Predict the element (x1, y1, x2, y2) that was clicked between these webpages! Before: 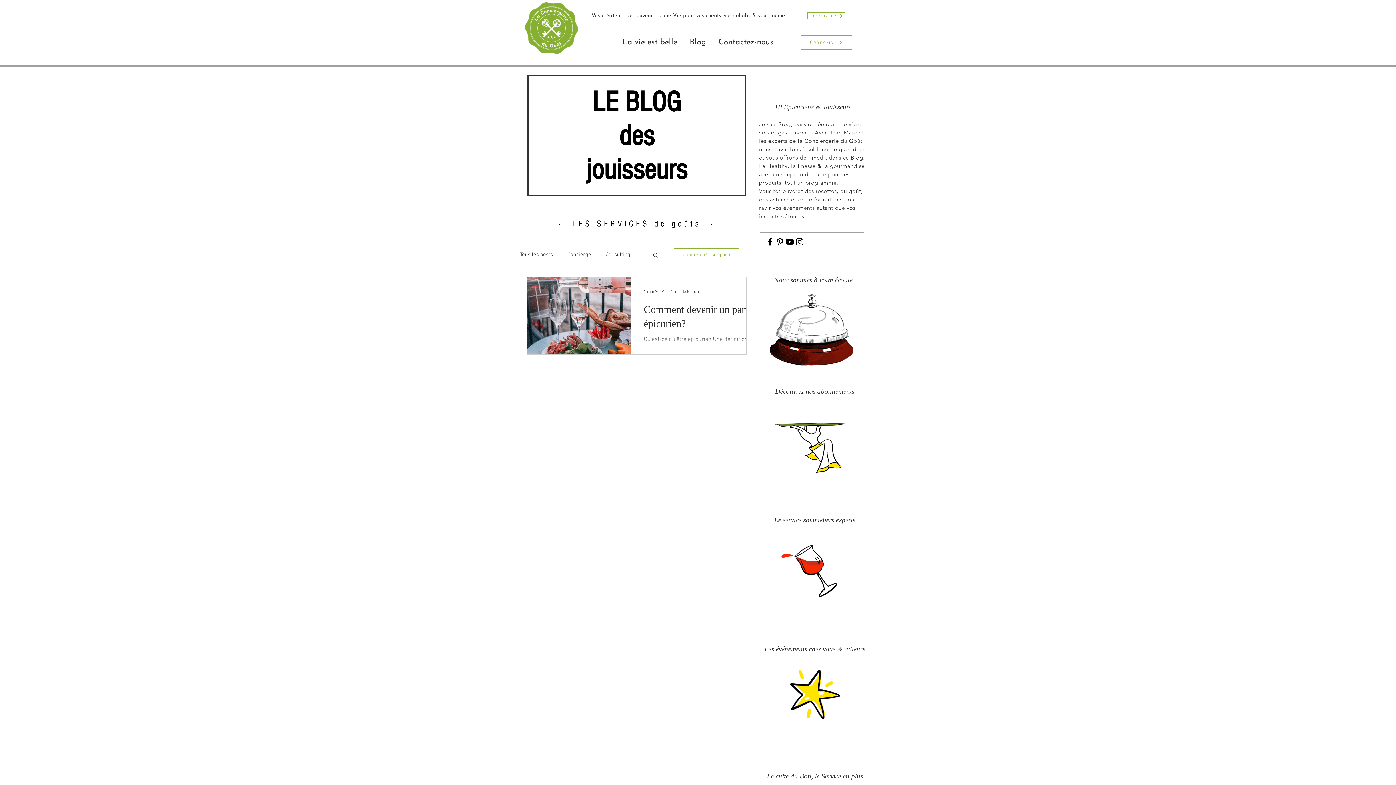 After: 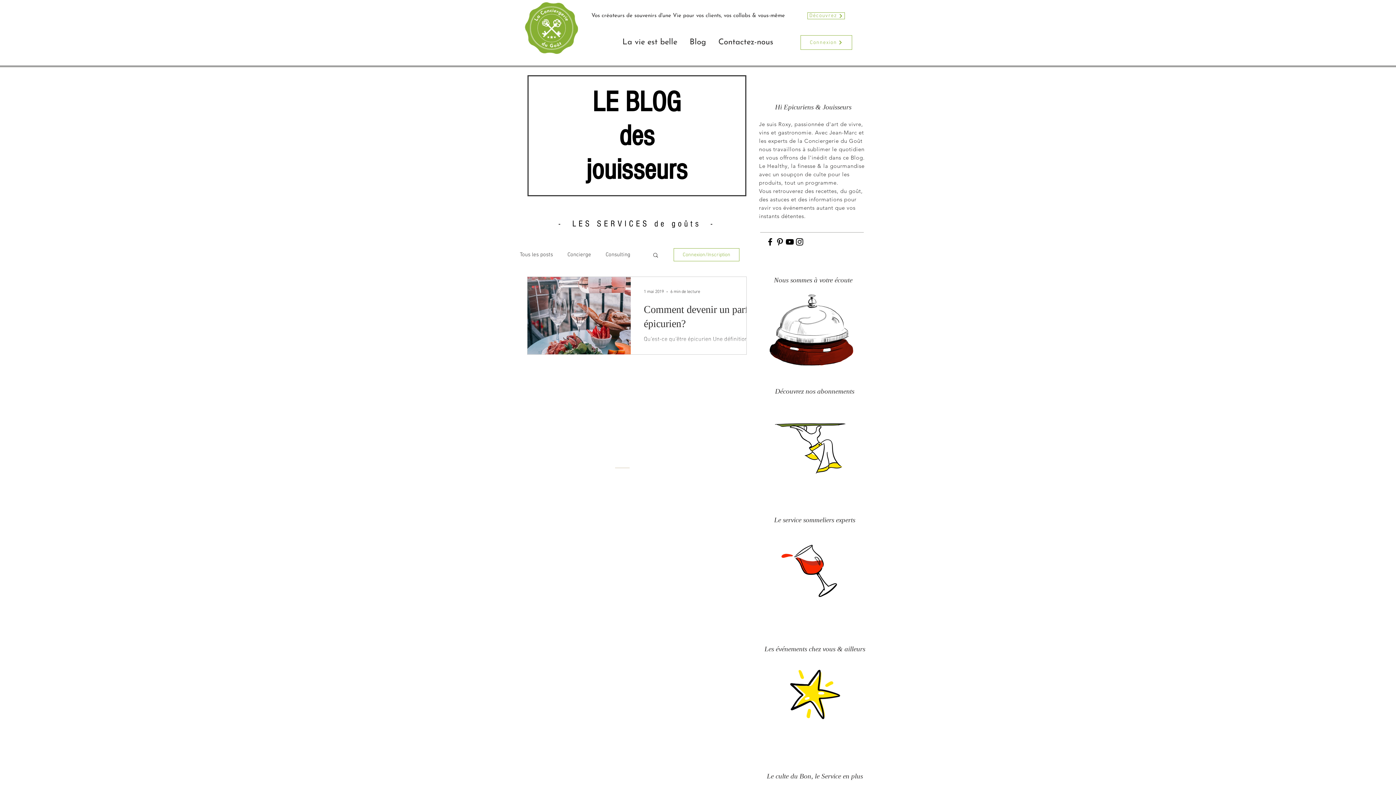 Action: label: Connexion bbox: (800, 35, 852, 49)